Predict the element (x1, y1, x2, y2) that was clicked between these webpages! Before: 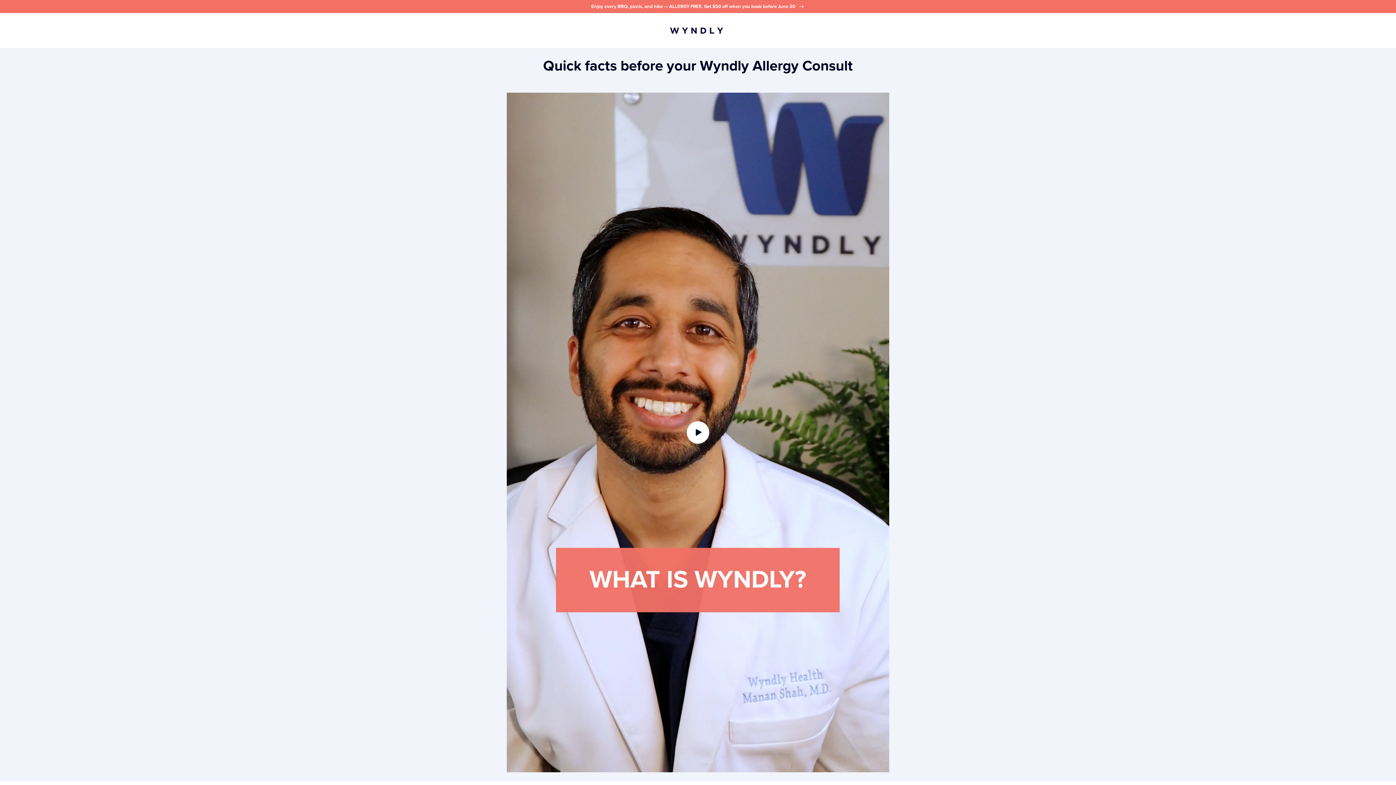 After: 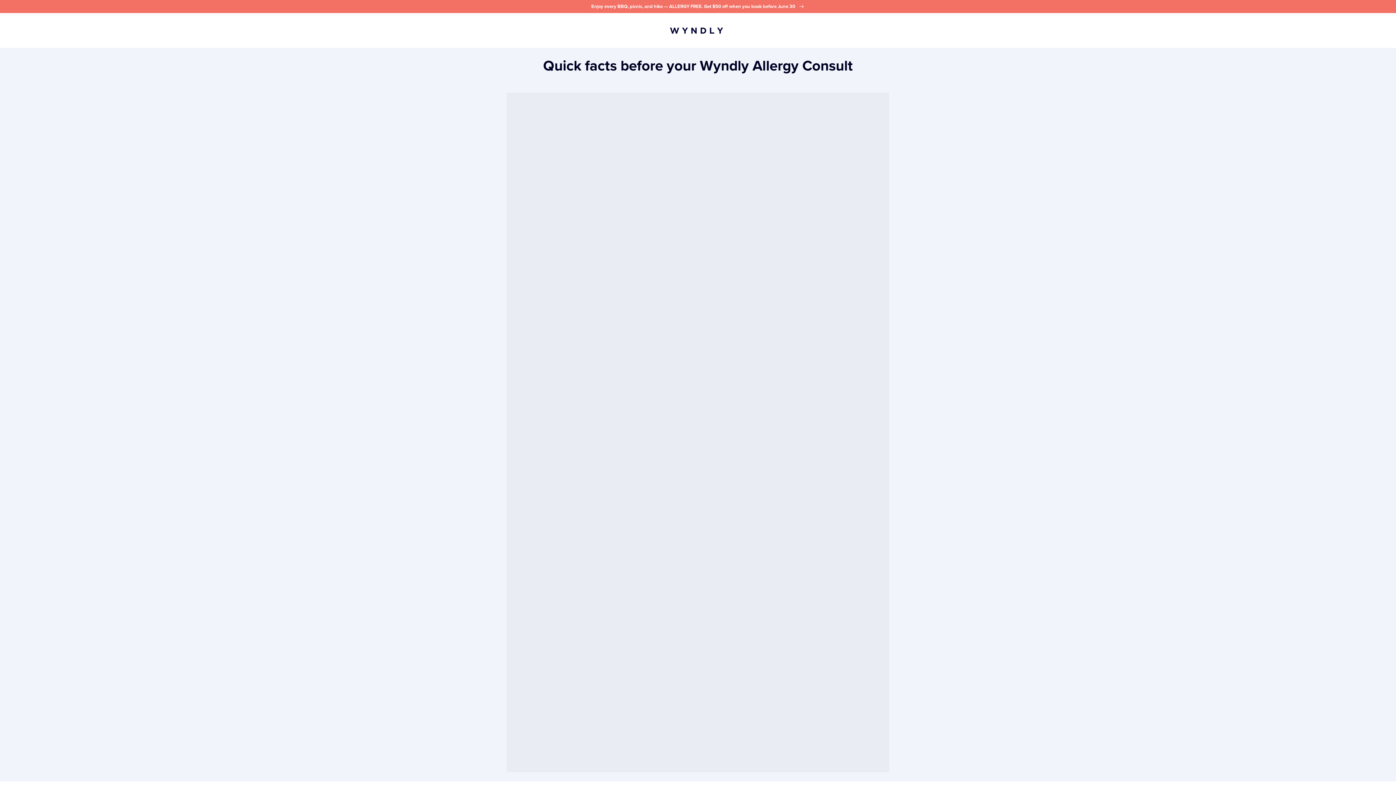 Action: bbox: (506, 92, 889, 772)